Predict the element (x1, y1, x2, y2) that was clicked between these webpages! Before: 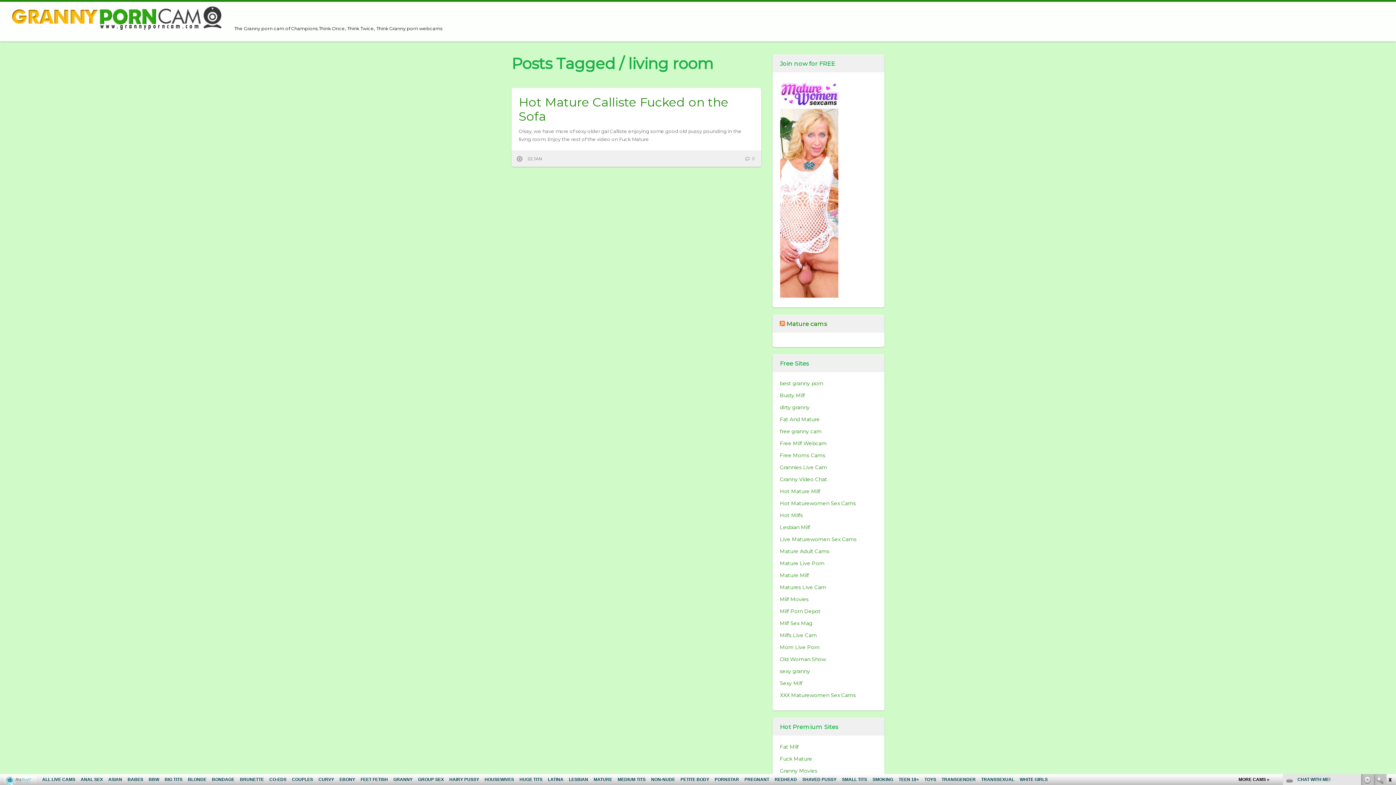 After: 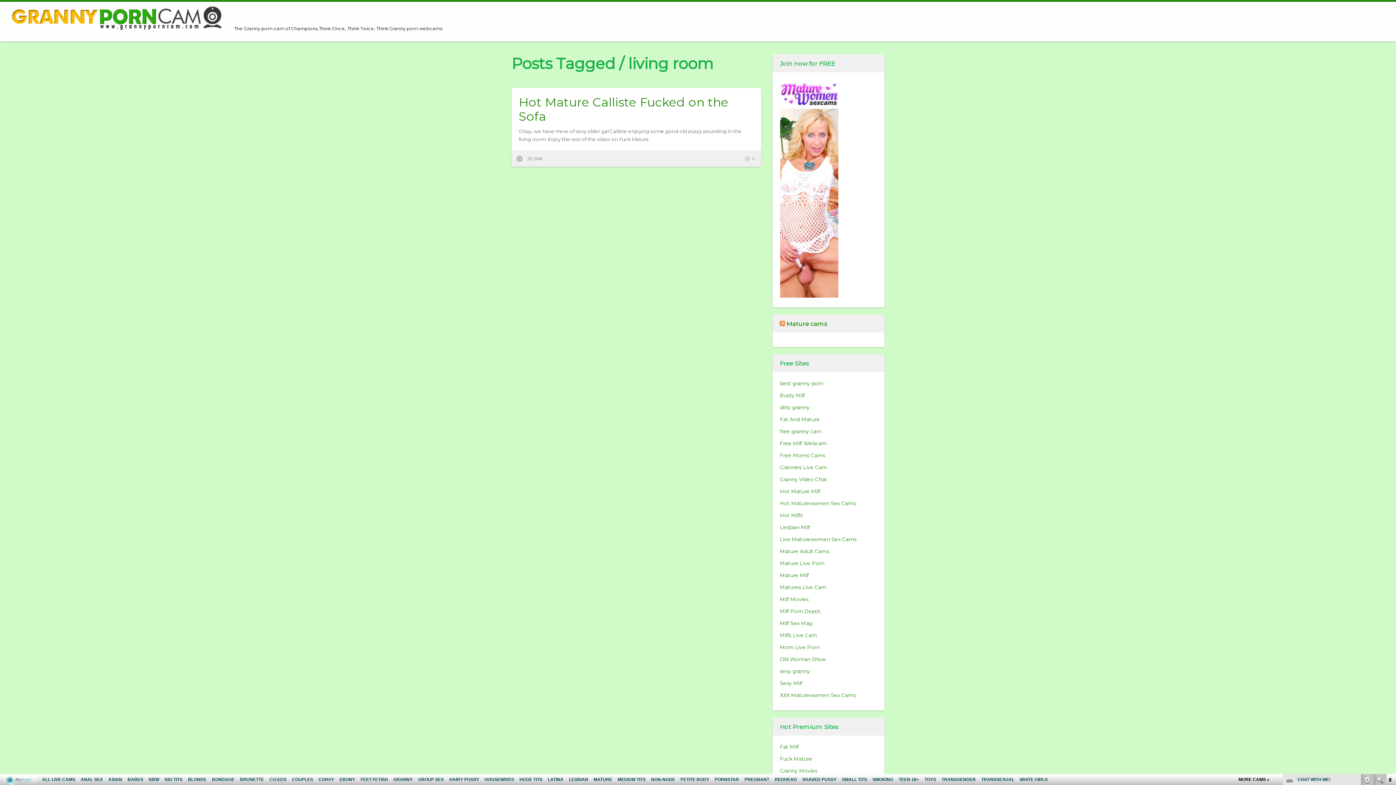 Action: bbox: (780, 756, 812, 762) label: Fuck Mature